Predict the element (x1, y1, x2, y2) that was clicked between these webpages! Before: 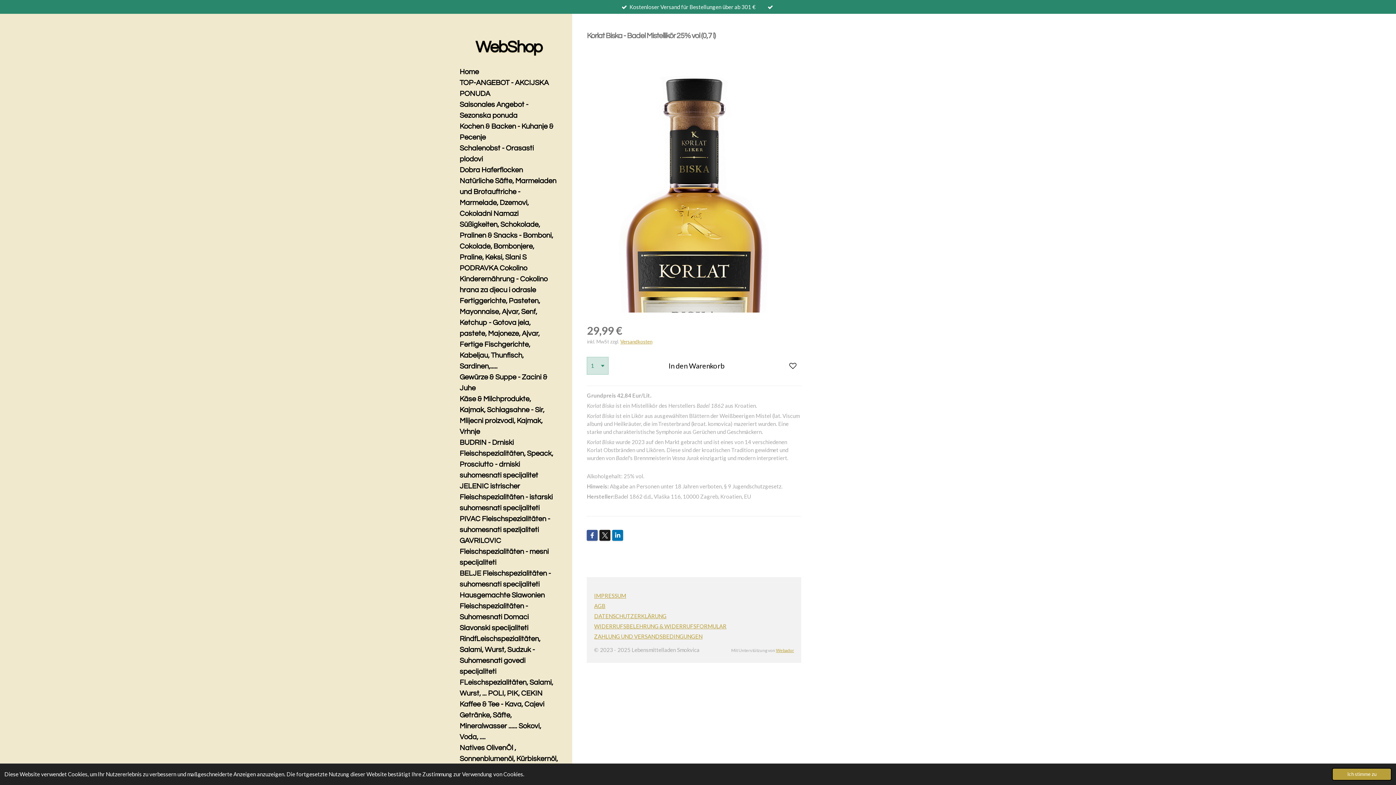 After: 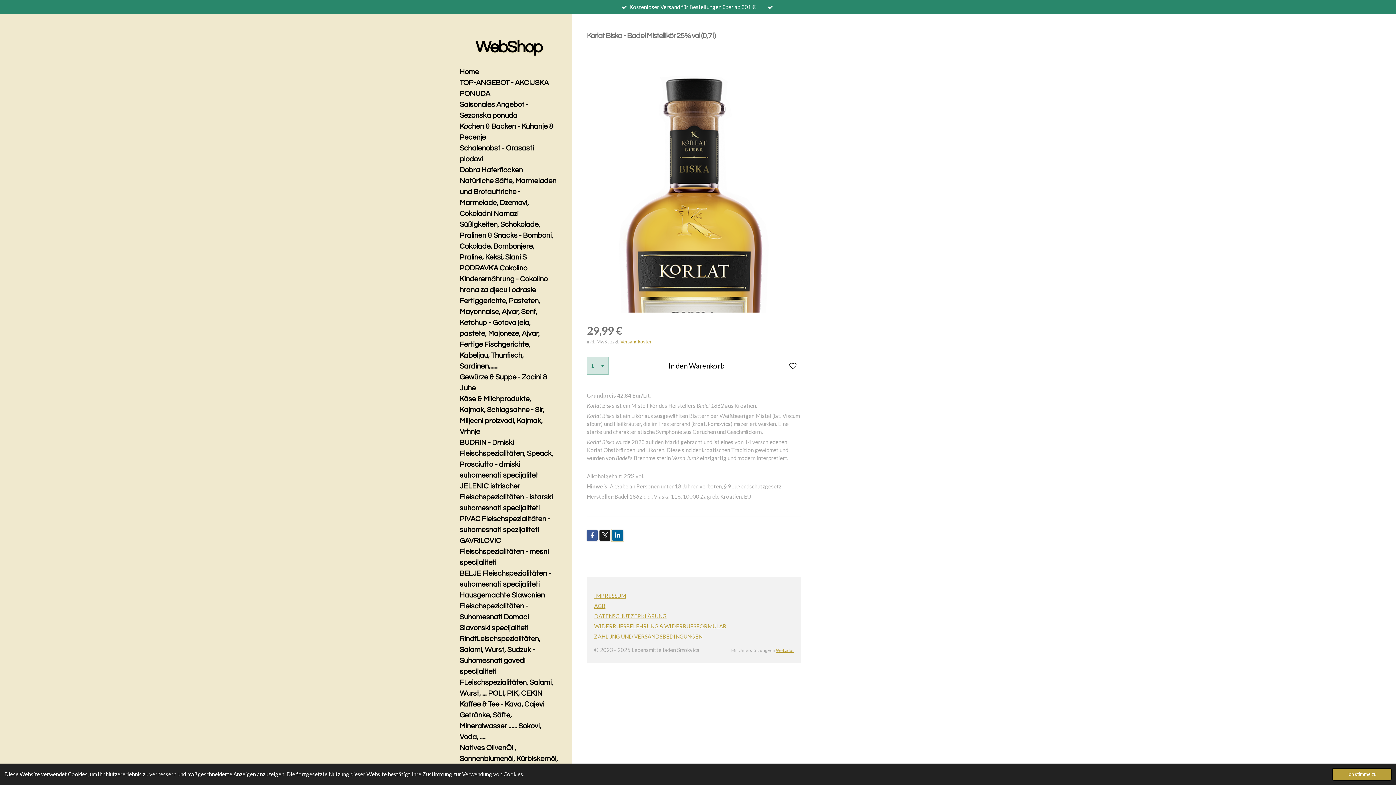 Action: bbox: (612, 530, 623, 541)